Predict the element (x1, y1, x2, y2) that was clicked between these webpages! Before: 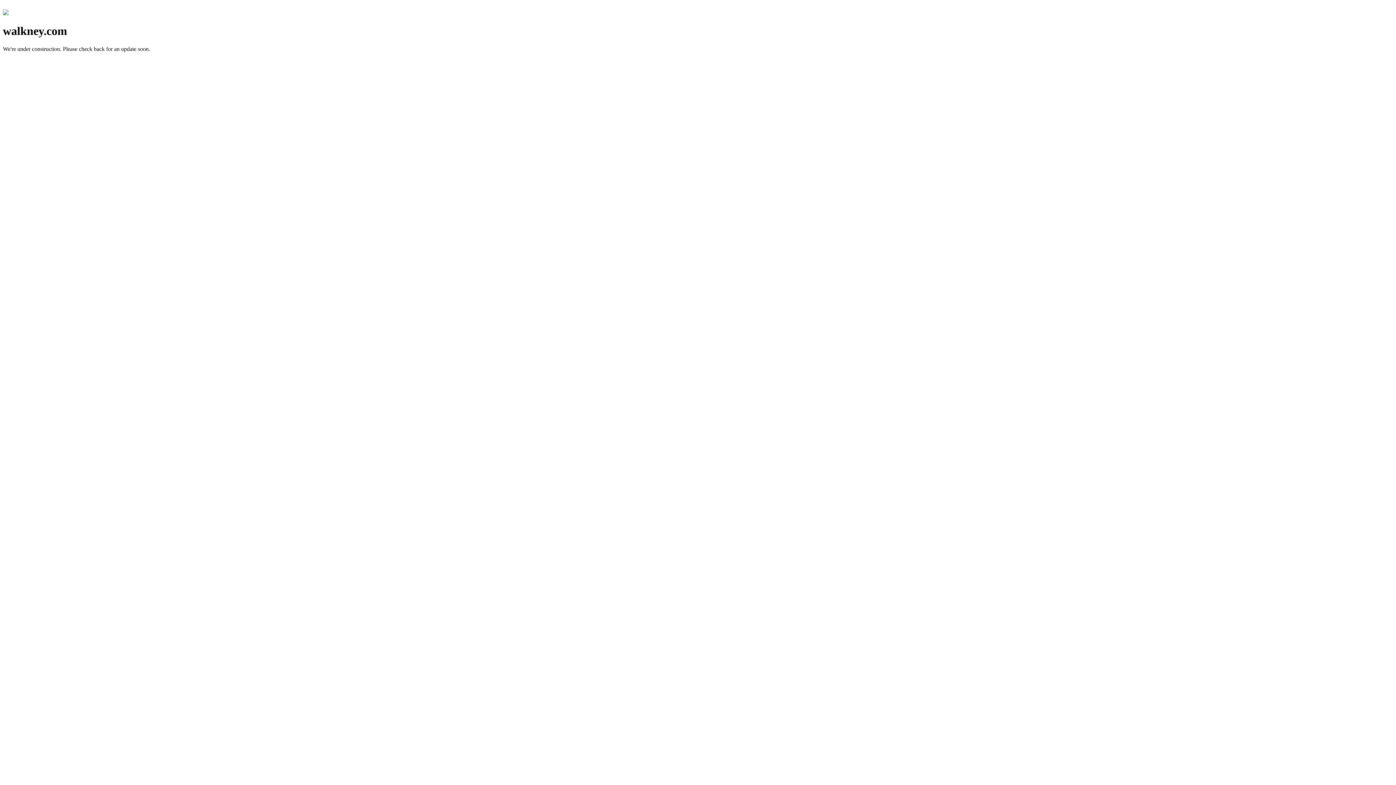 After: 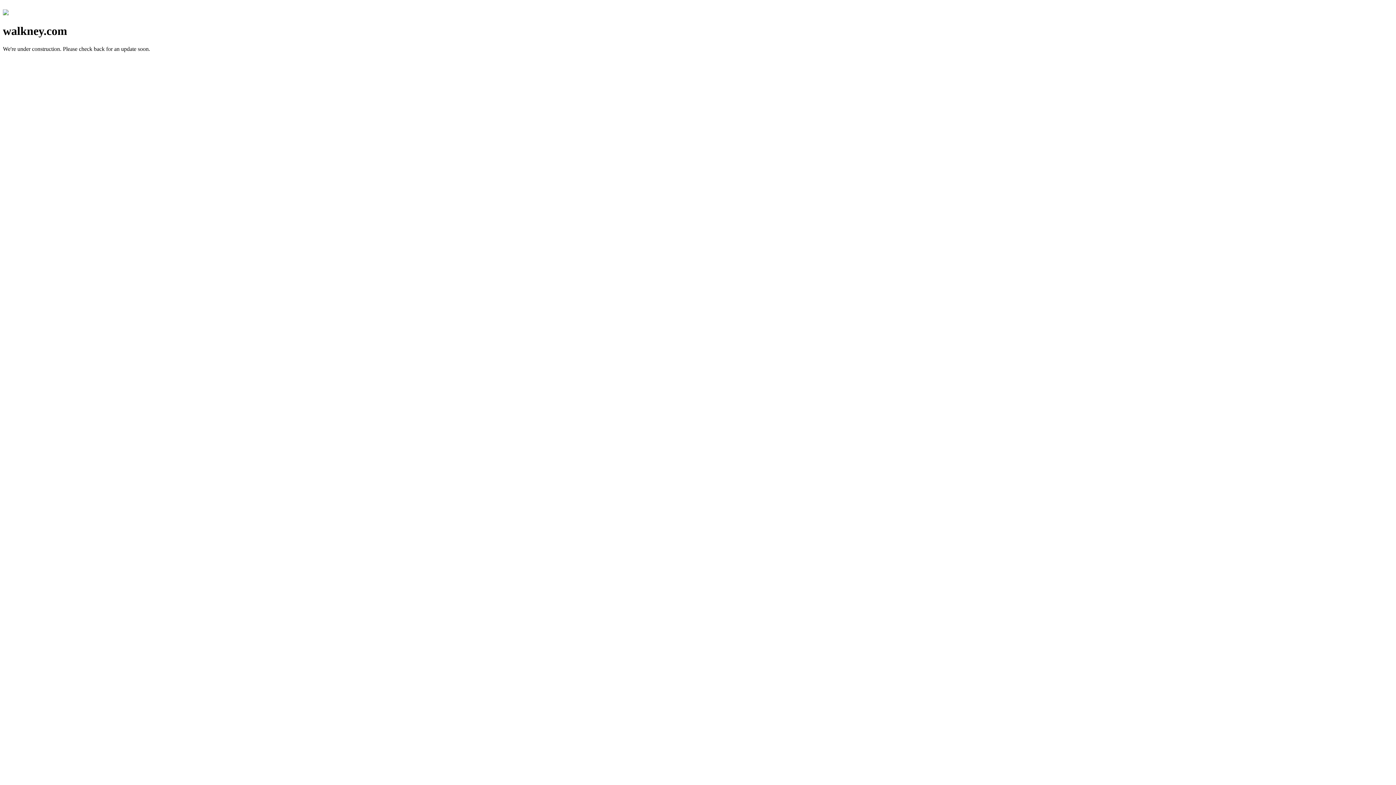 Action: bbox: (2, 10, 8, 16)